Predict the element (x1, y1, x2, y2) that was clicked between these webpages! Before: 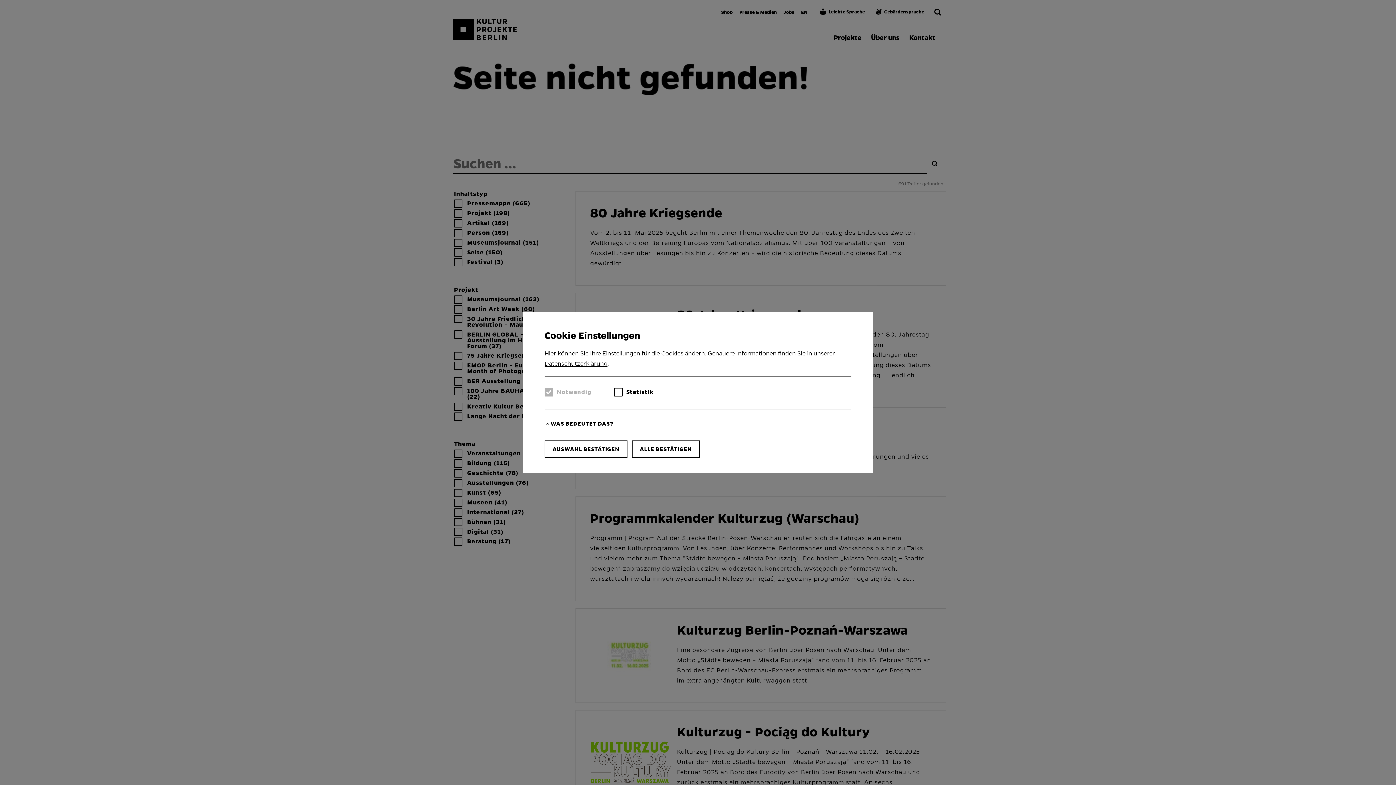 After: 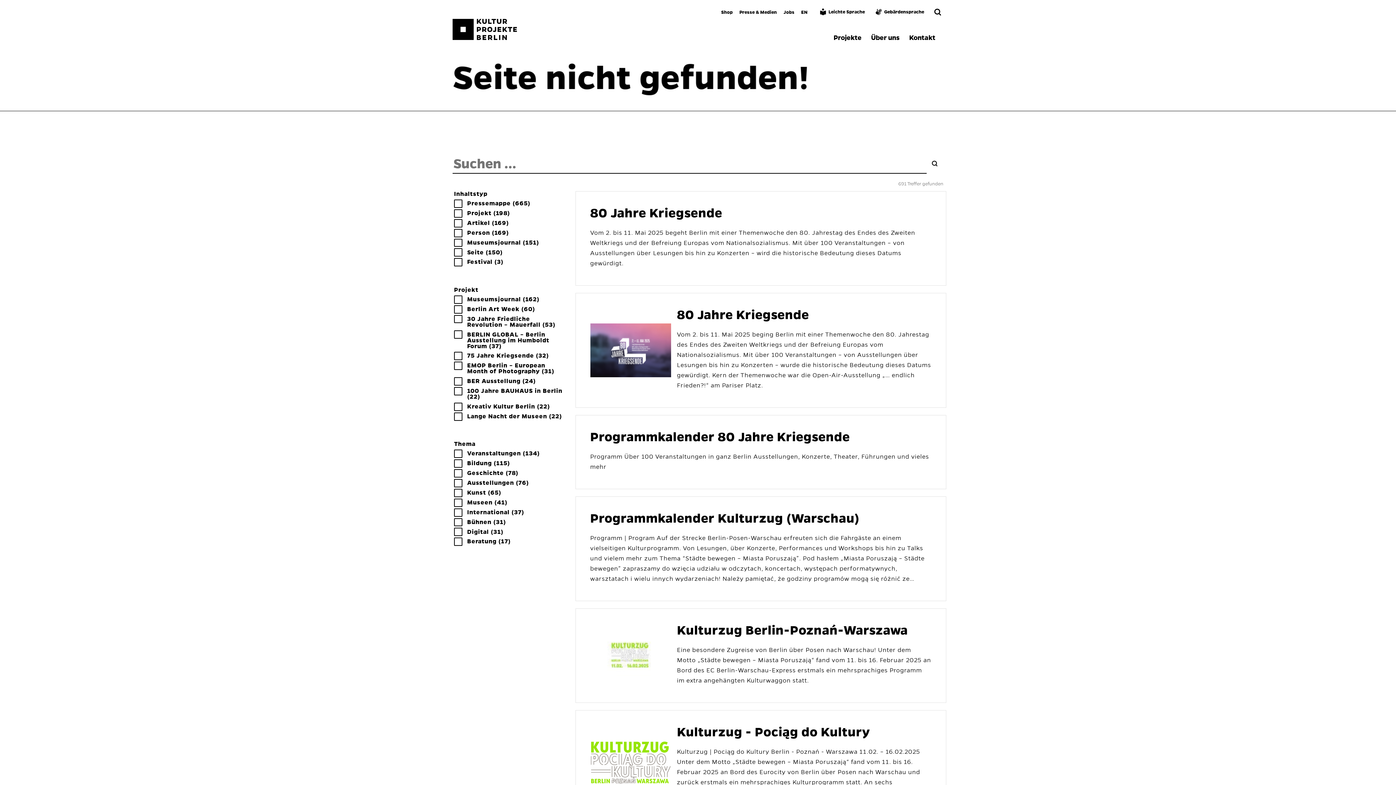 Action: label: ALLE BESTÄTIGEN bbox: (632, 440, 700, 458)